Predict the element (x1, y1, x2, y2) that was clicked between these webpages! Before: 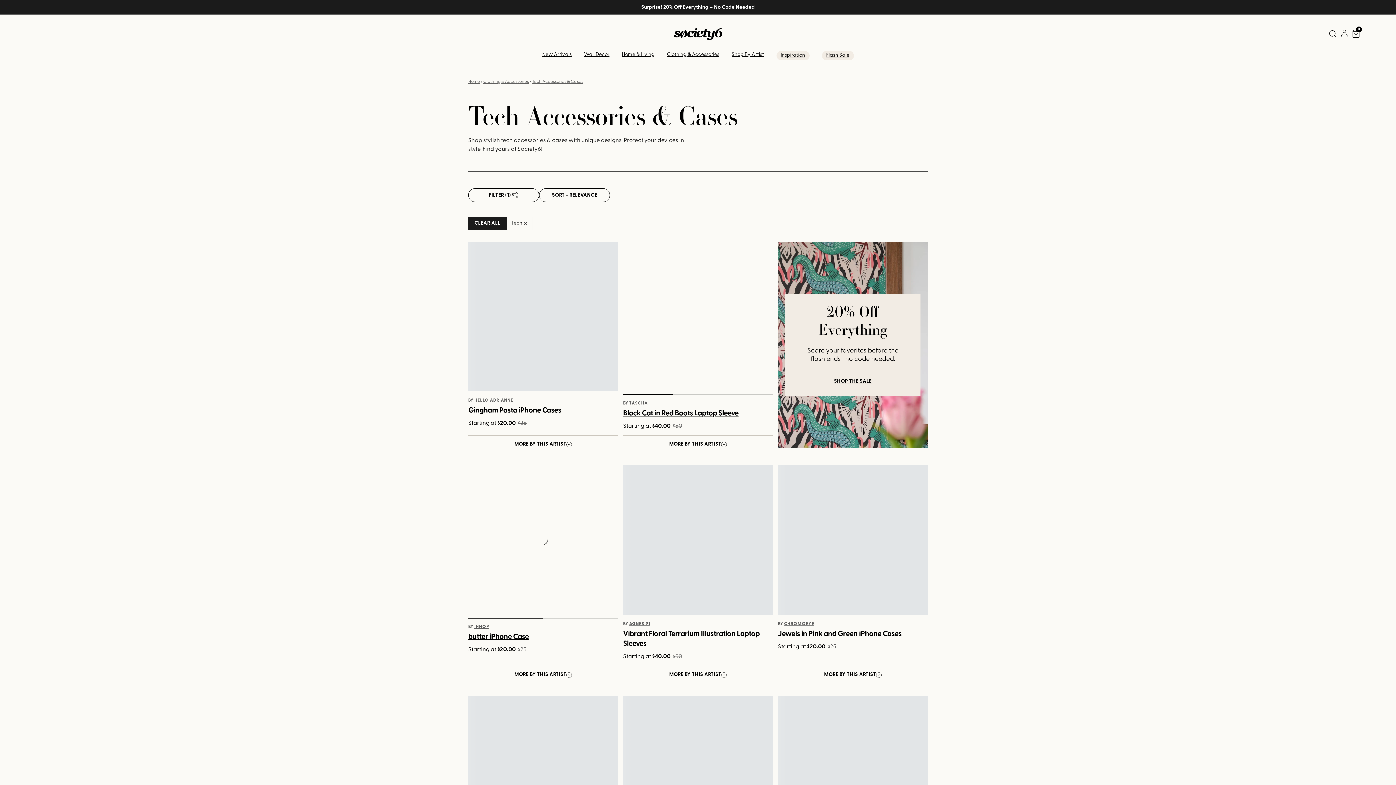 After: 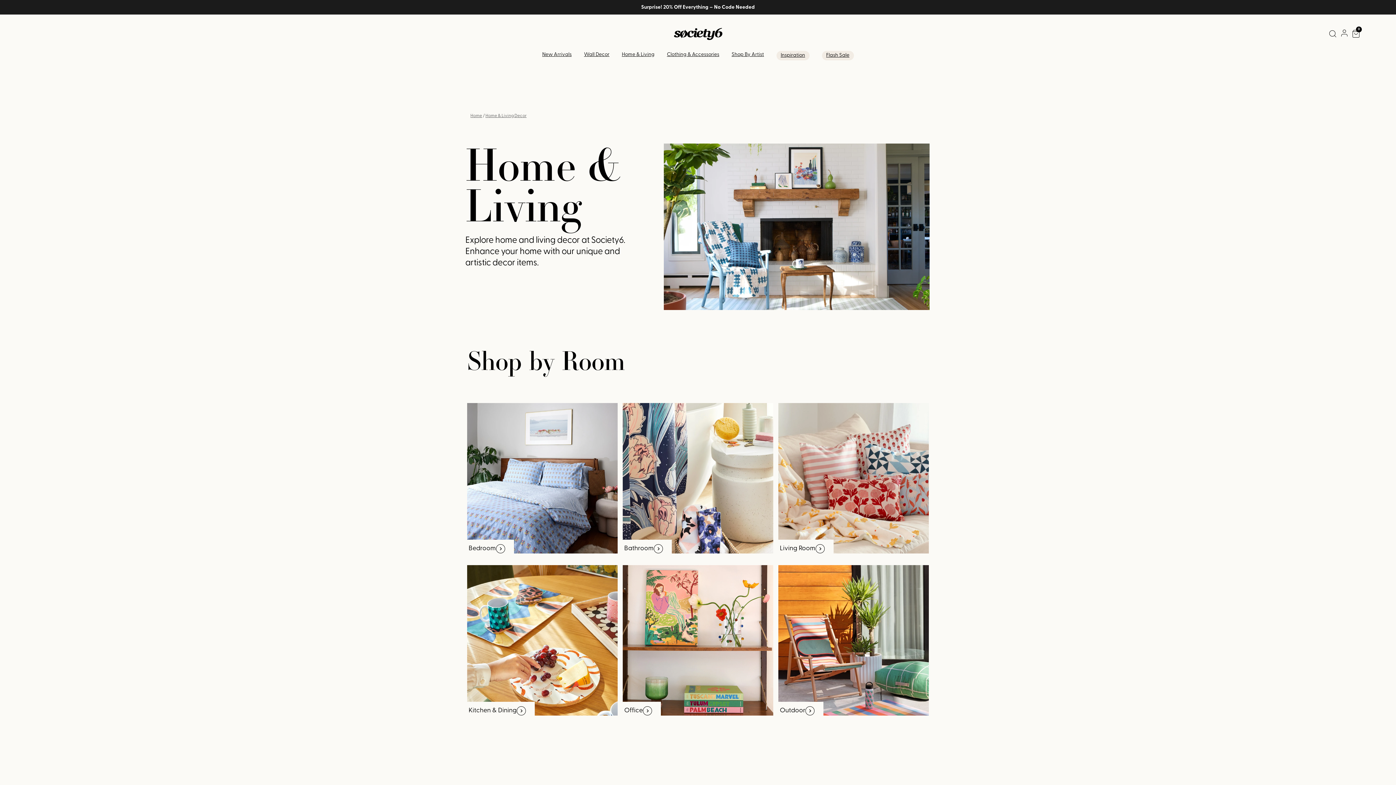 Action: bbox: (622, 51, 654, 57) label: Home & Living